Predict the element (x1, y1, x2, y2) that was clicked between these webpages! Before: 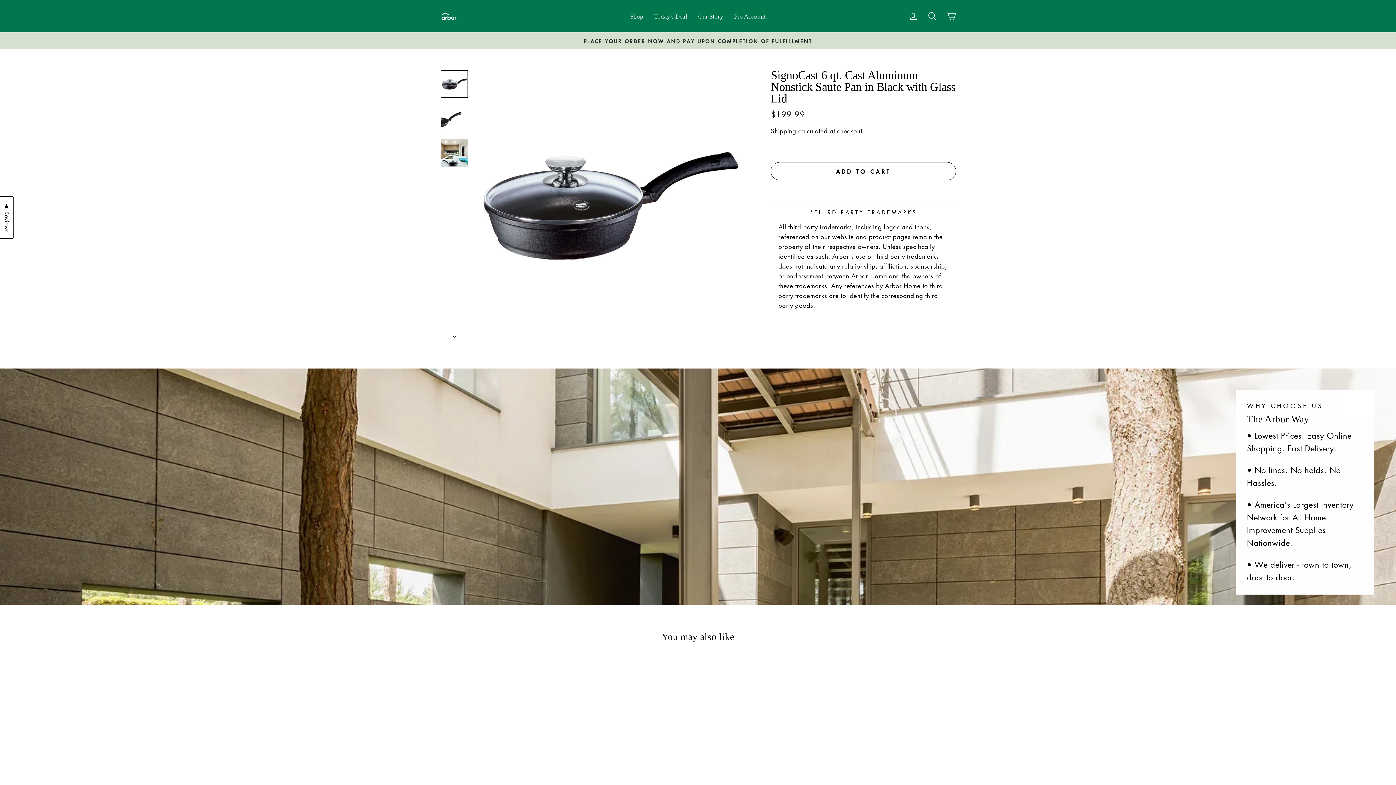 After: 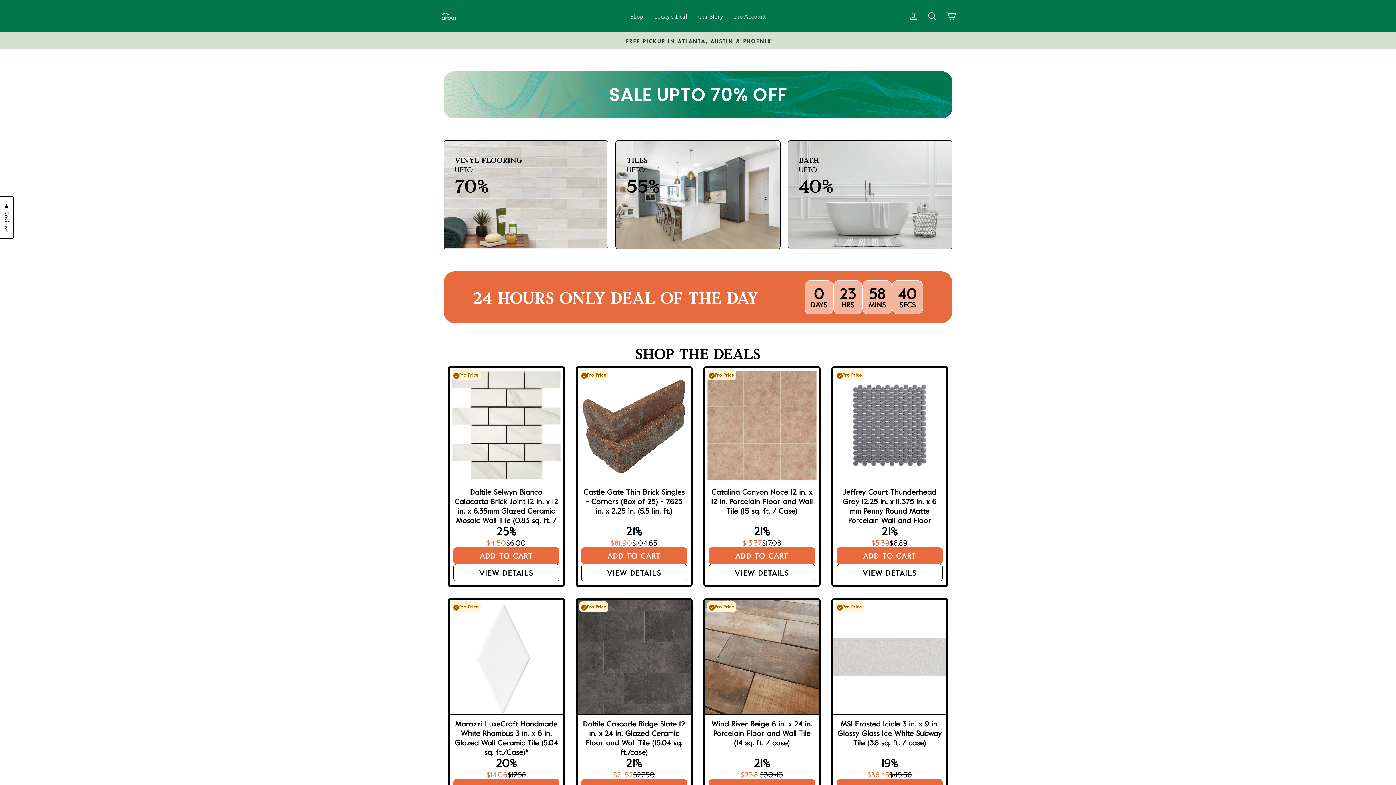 Action: bbox: (648, 10, 692, 22) label: Today's Deal